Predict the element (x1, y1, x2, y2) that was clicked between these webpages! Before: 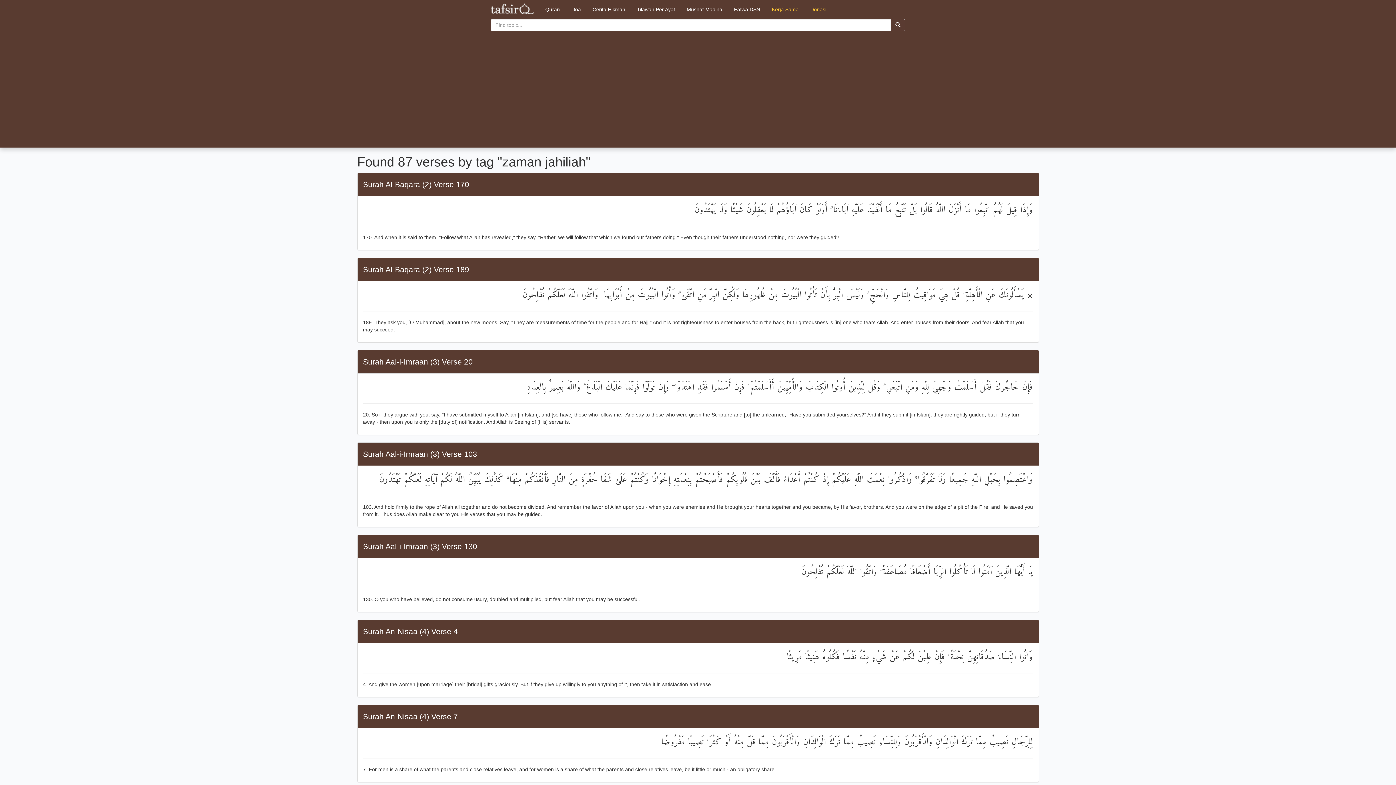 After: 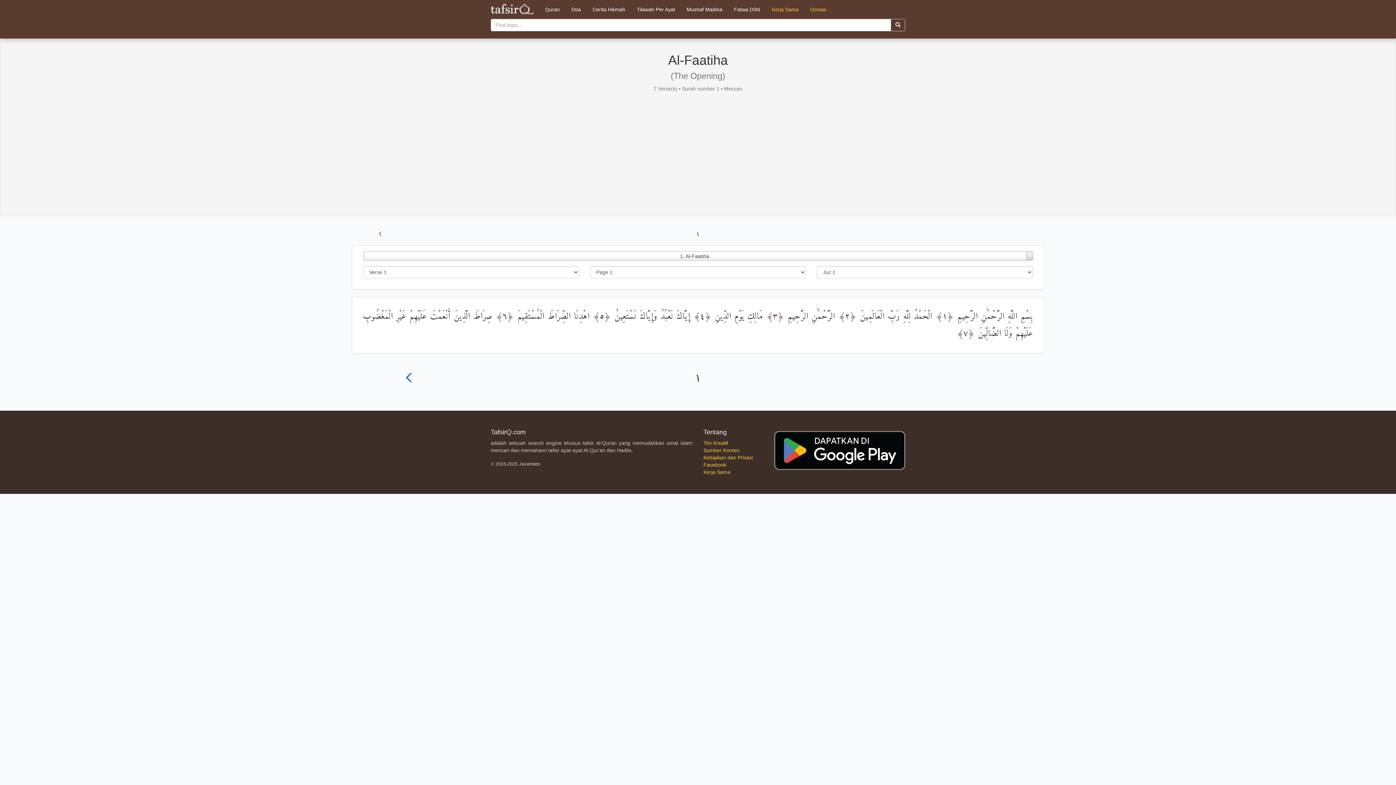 Action: bbox: (681, 0, 728, 18) label: Mushaf Madina